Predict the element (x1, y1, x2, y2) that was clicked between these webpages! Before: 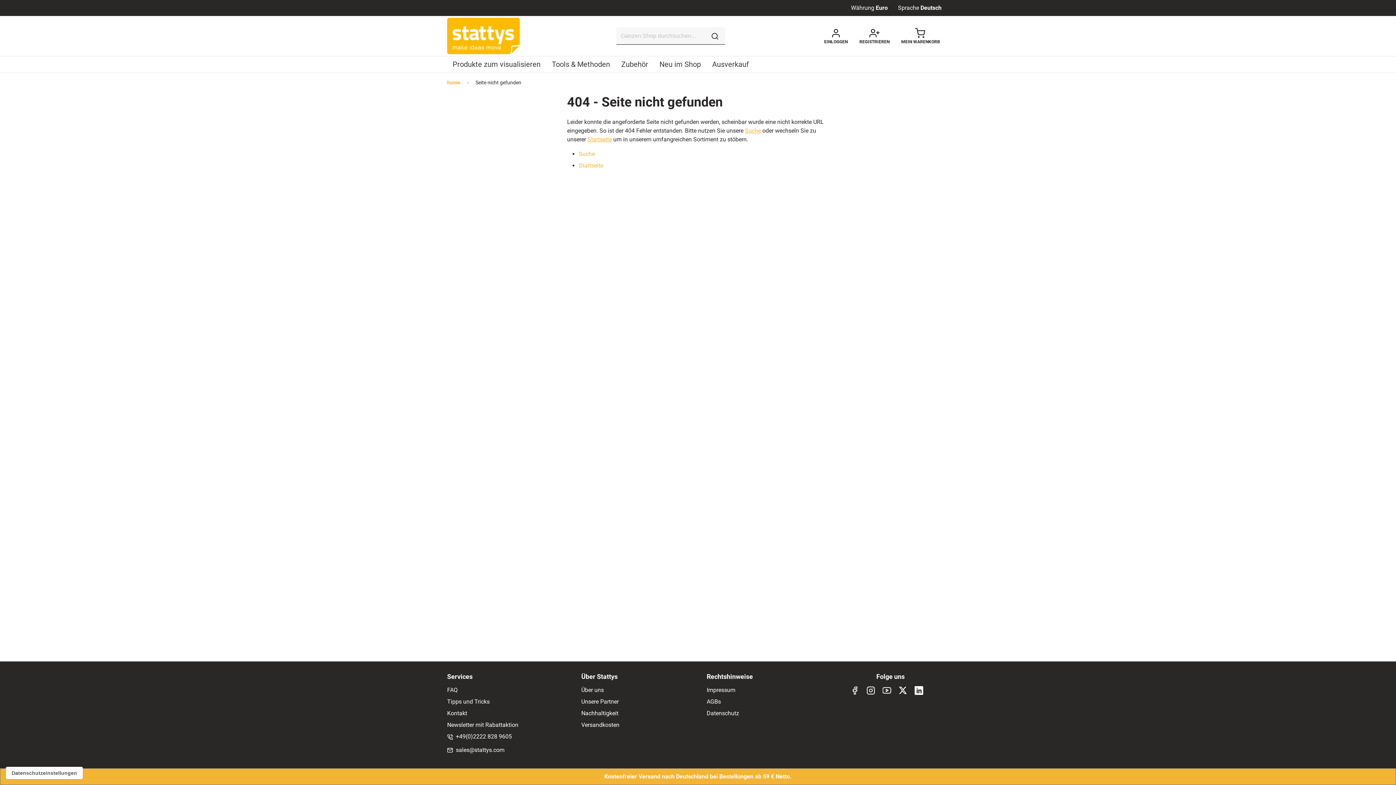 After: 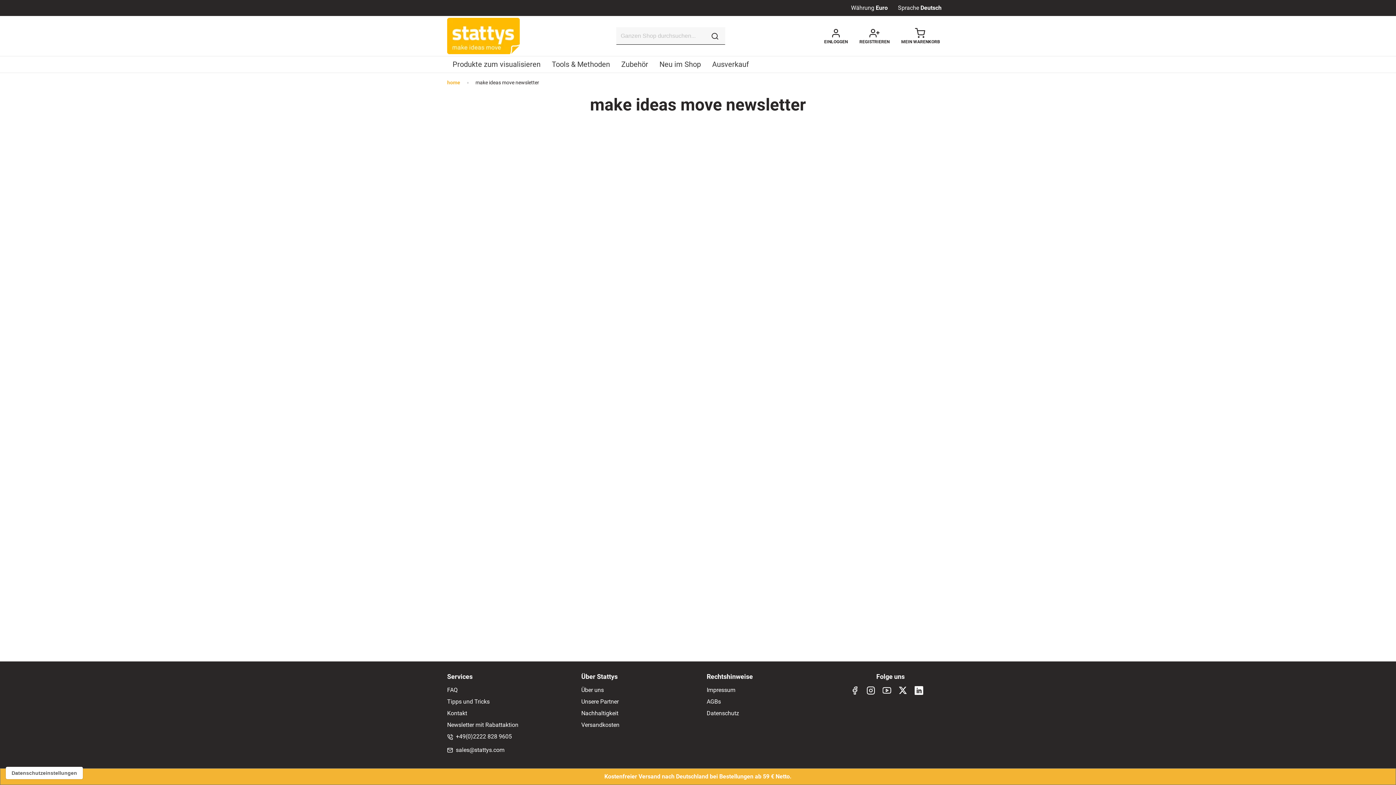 Action: bbox: (447, 721, 572, 729) label: Newsletter mit Rabattaktion